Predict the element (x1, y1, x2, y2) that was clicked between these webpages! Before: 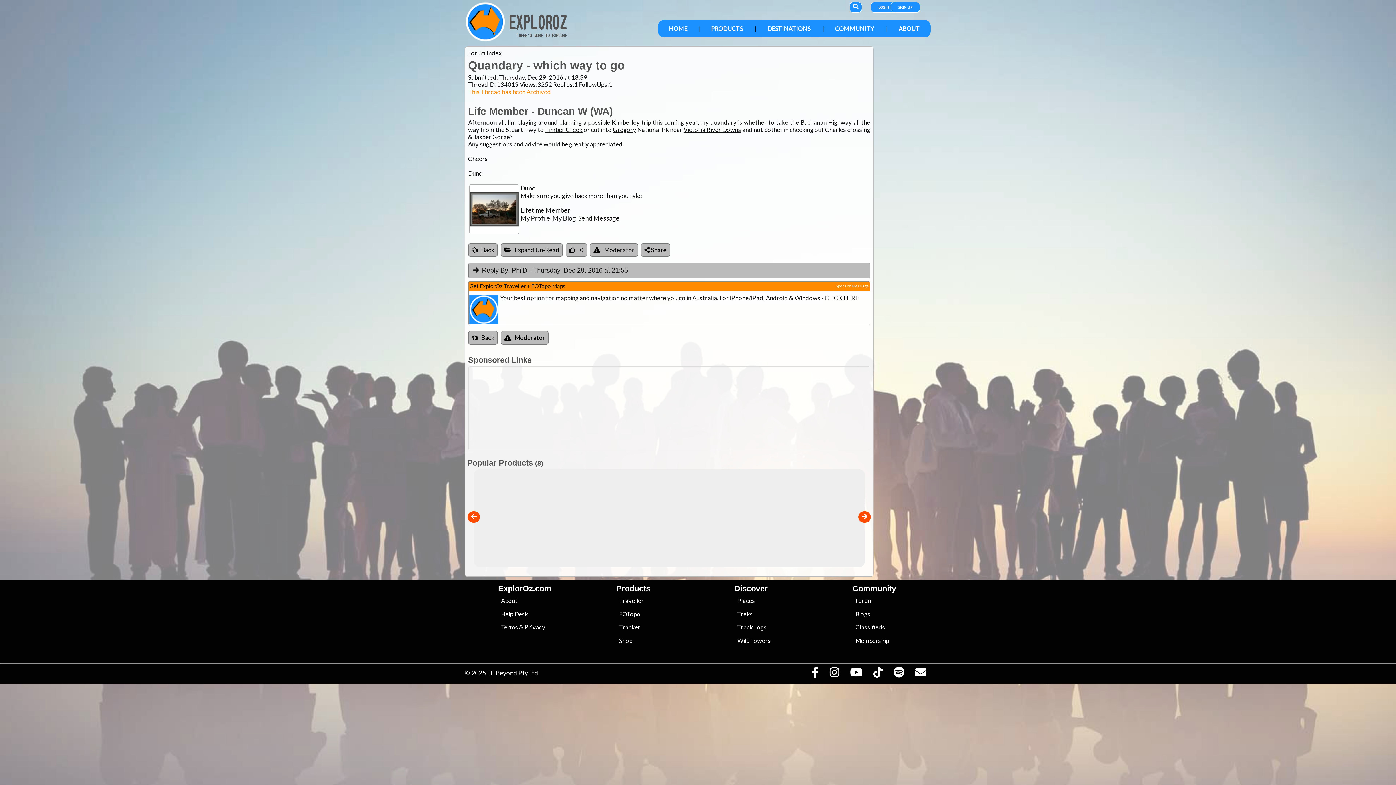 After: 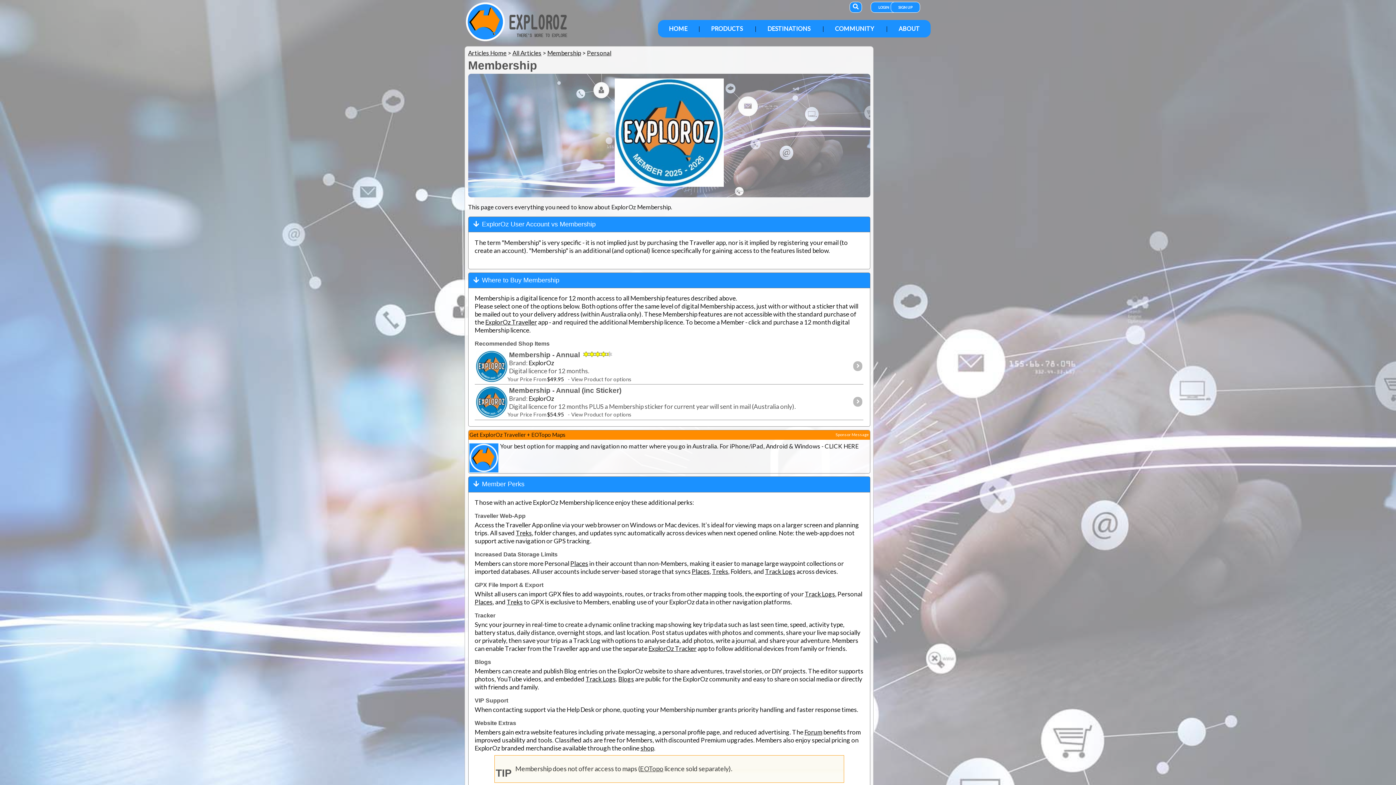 Action: label: Membership bbox: (855, 637, 889, 644)